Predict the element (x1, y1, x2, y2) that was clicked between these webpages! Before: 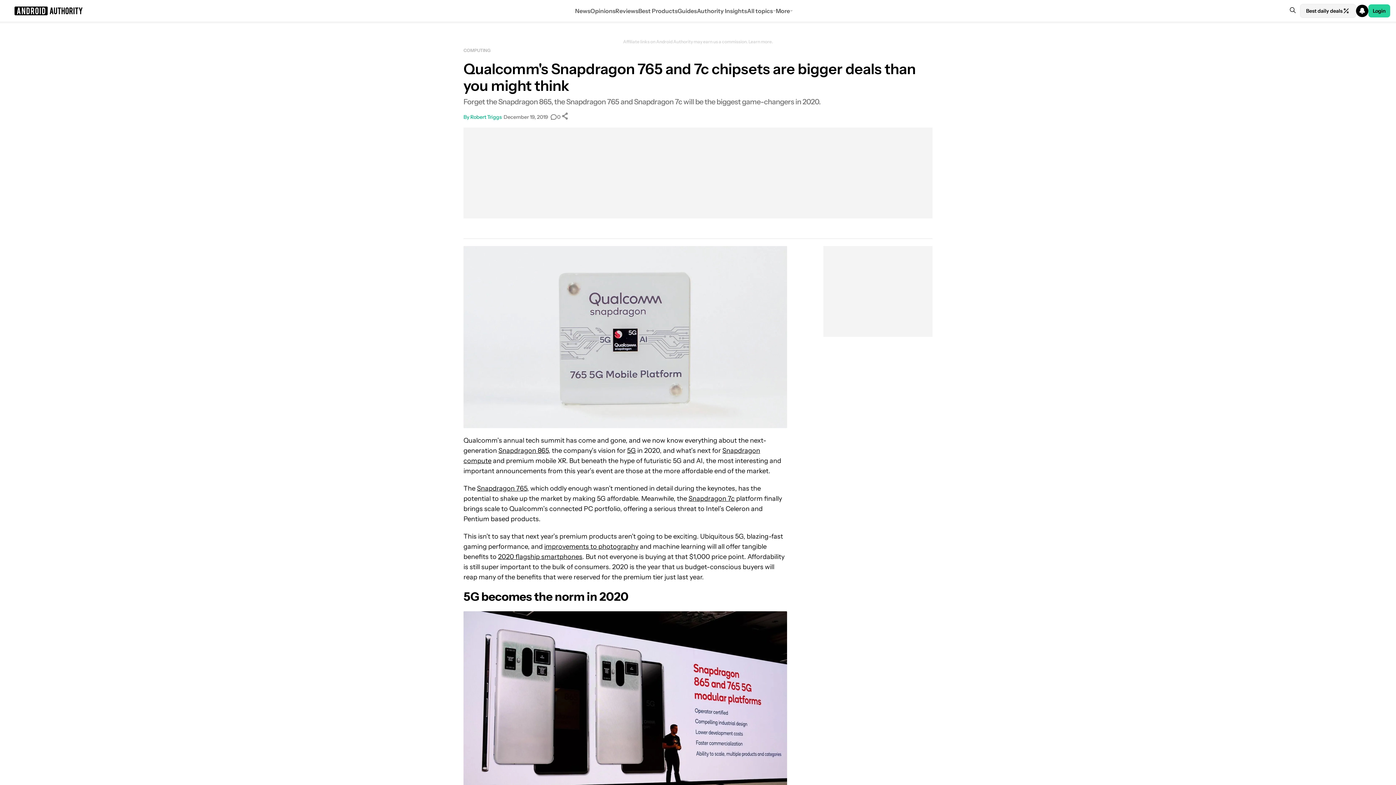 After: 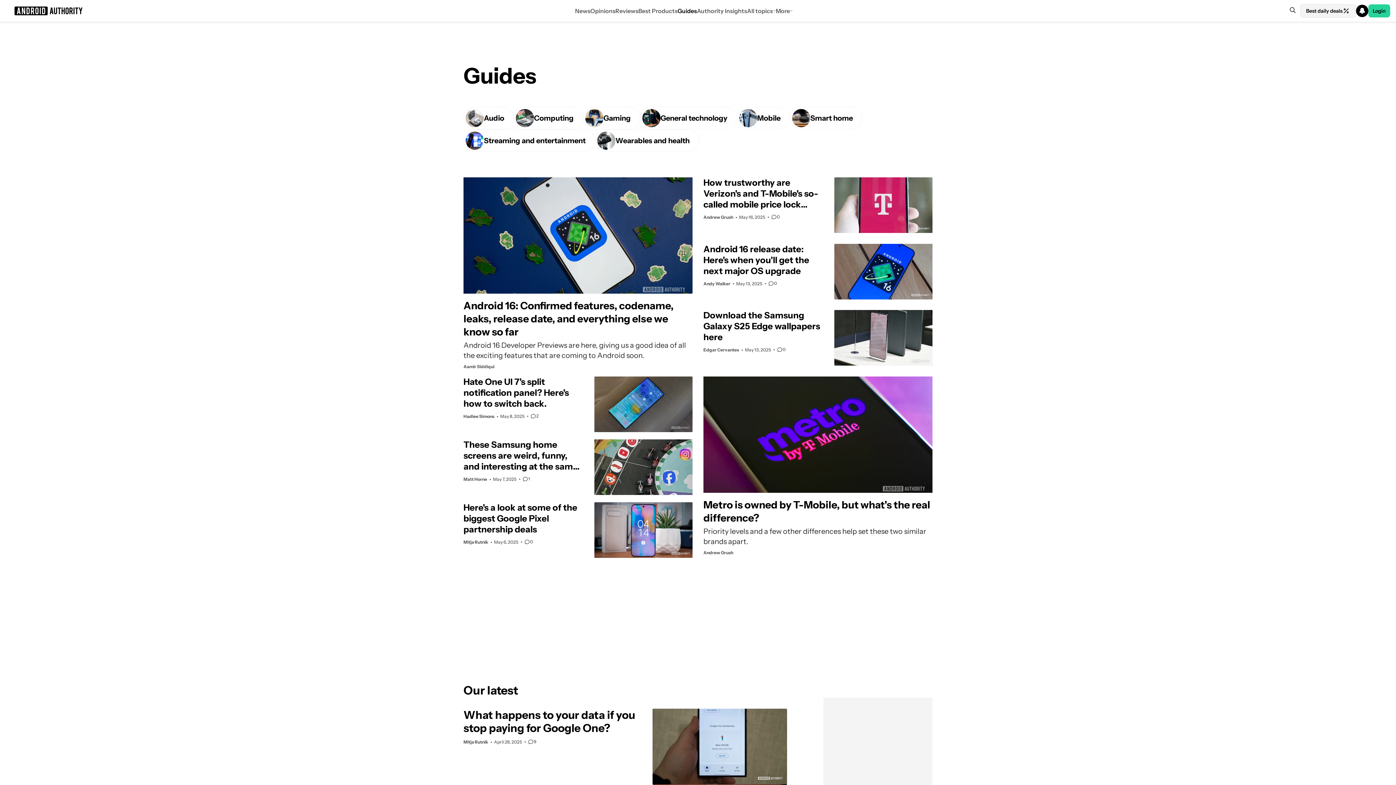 Action: label: Guides bbox: (677, 0, 697, 21)